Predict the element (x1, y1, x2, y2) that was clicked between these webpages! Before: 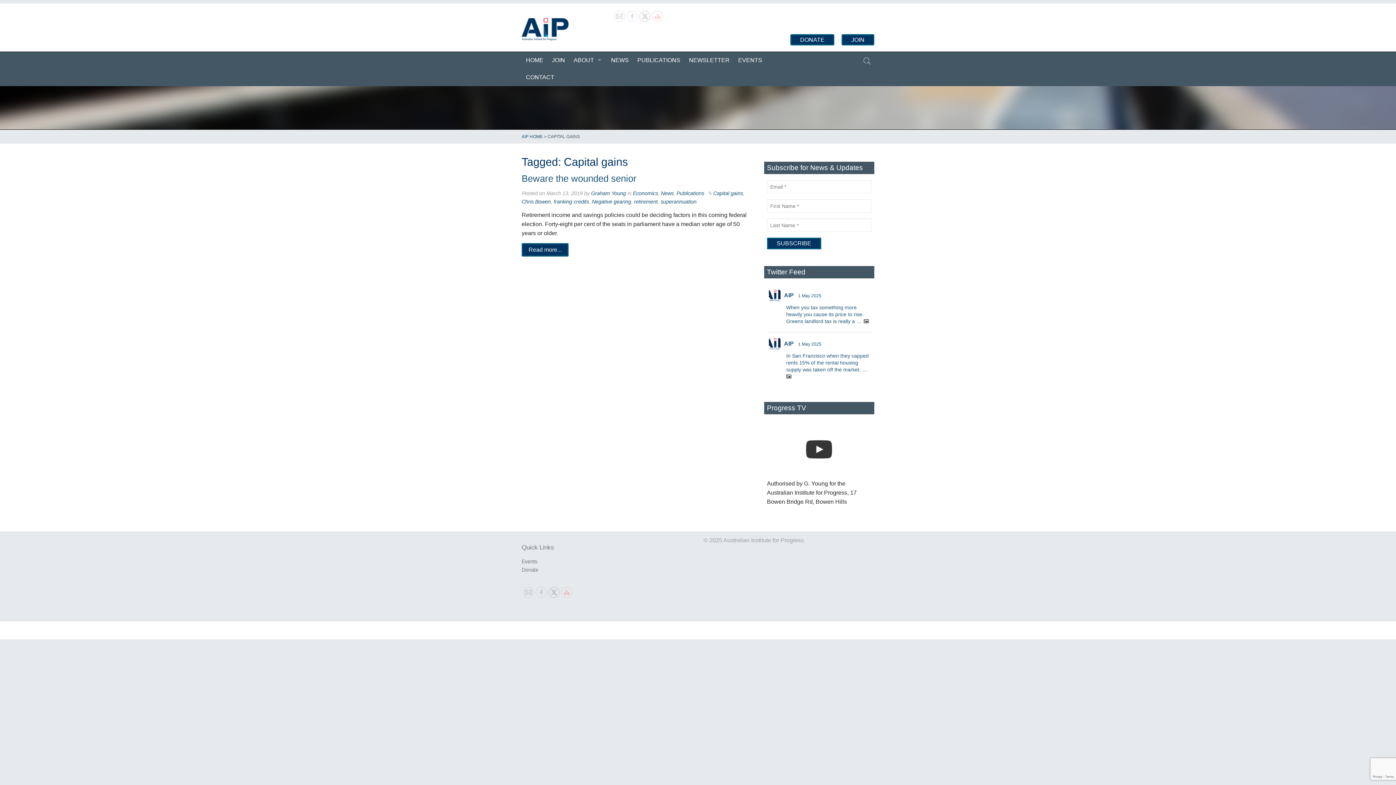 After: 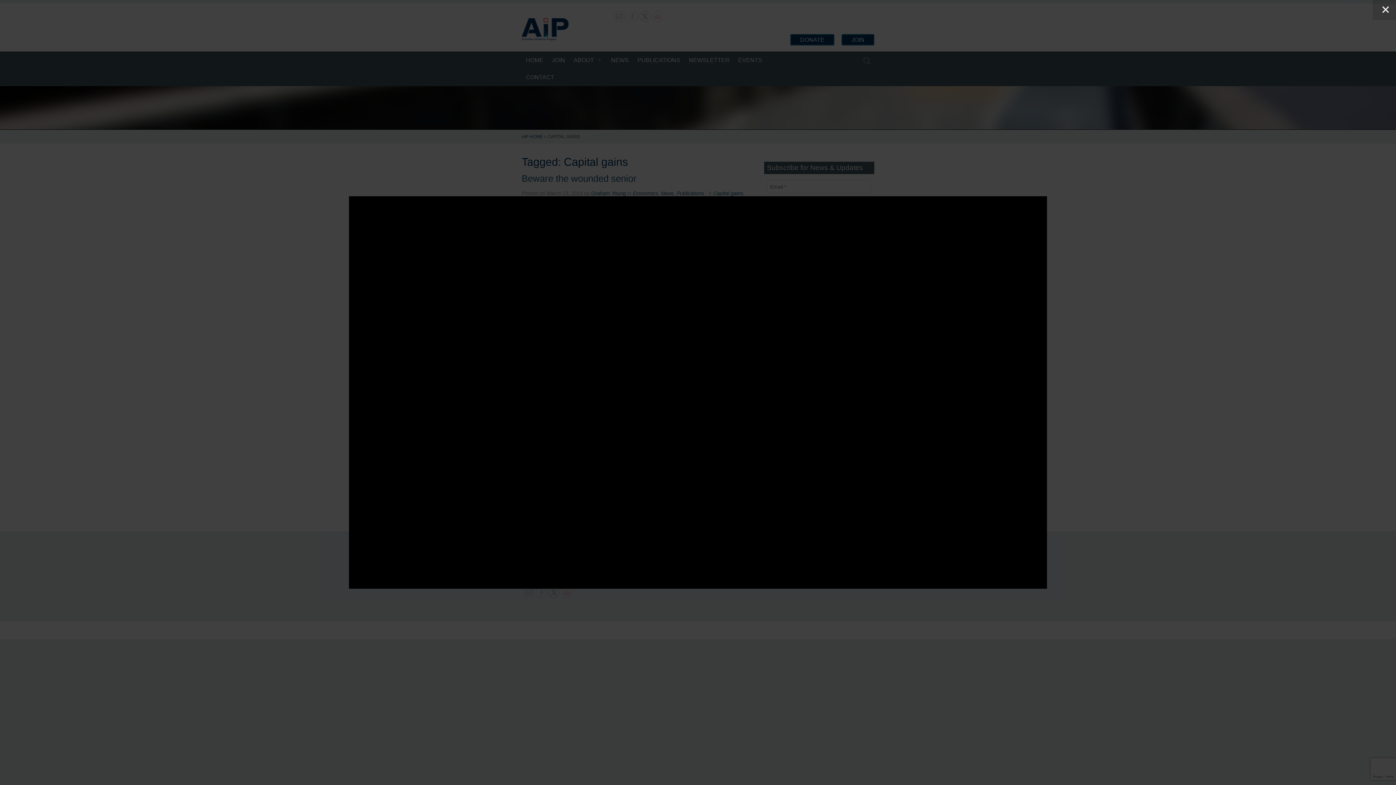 Action: bbox: (767, 420, 871, 479)